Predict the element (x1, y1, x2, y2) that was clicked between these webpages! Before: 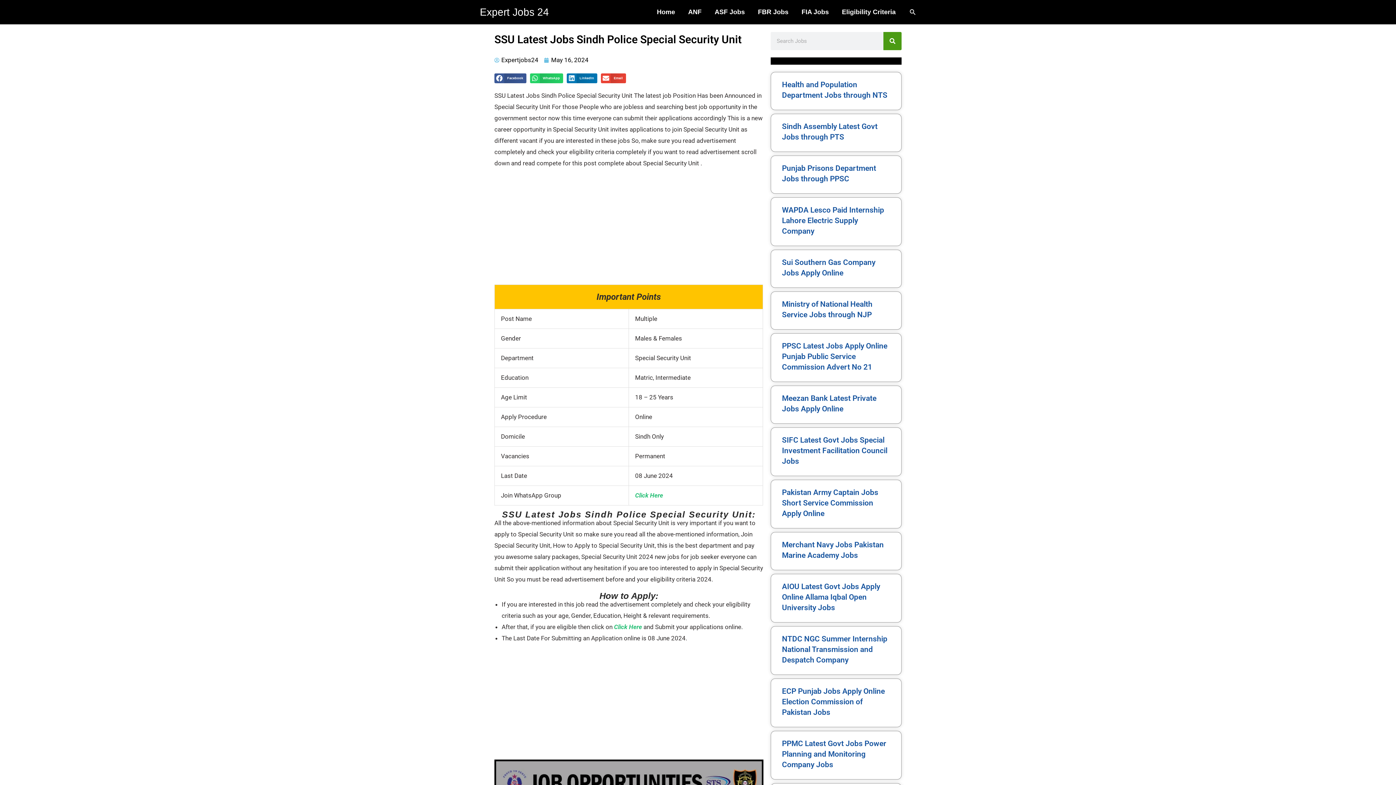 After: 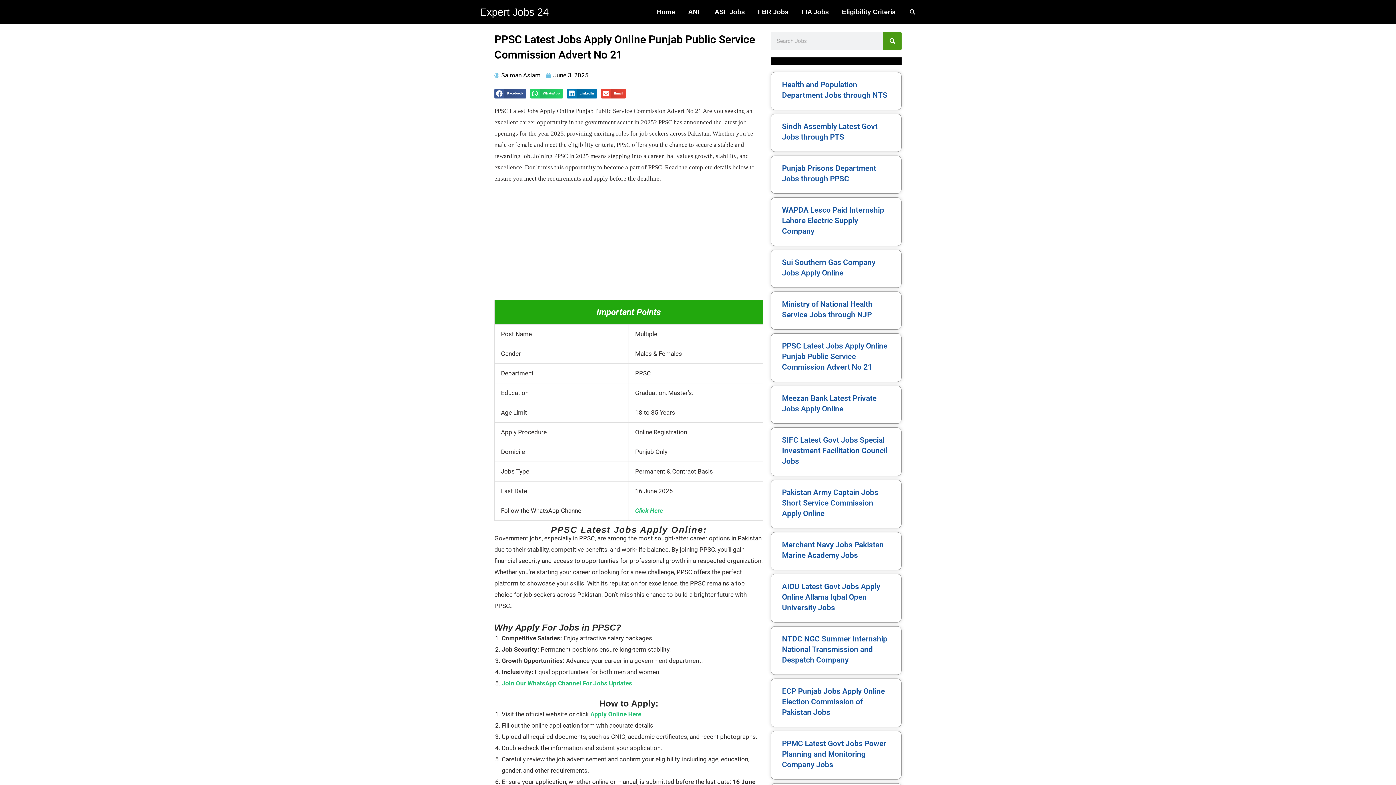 Action: label: PPSC Latest Jobs Apply Online Punjab Public Service Commission Advert No 21 bbox: (782, 341, 887, 371)